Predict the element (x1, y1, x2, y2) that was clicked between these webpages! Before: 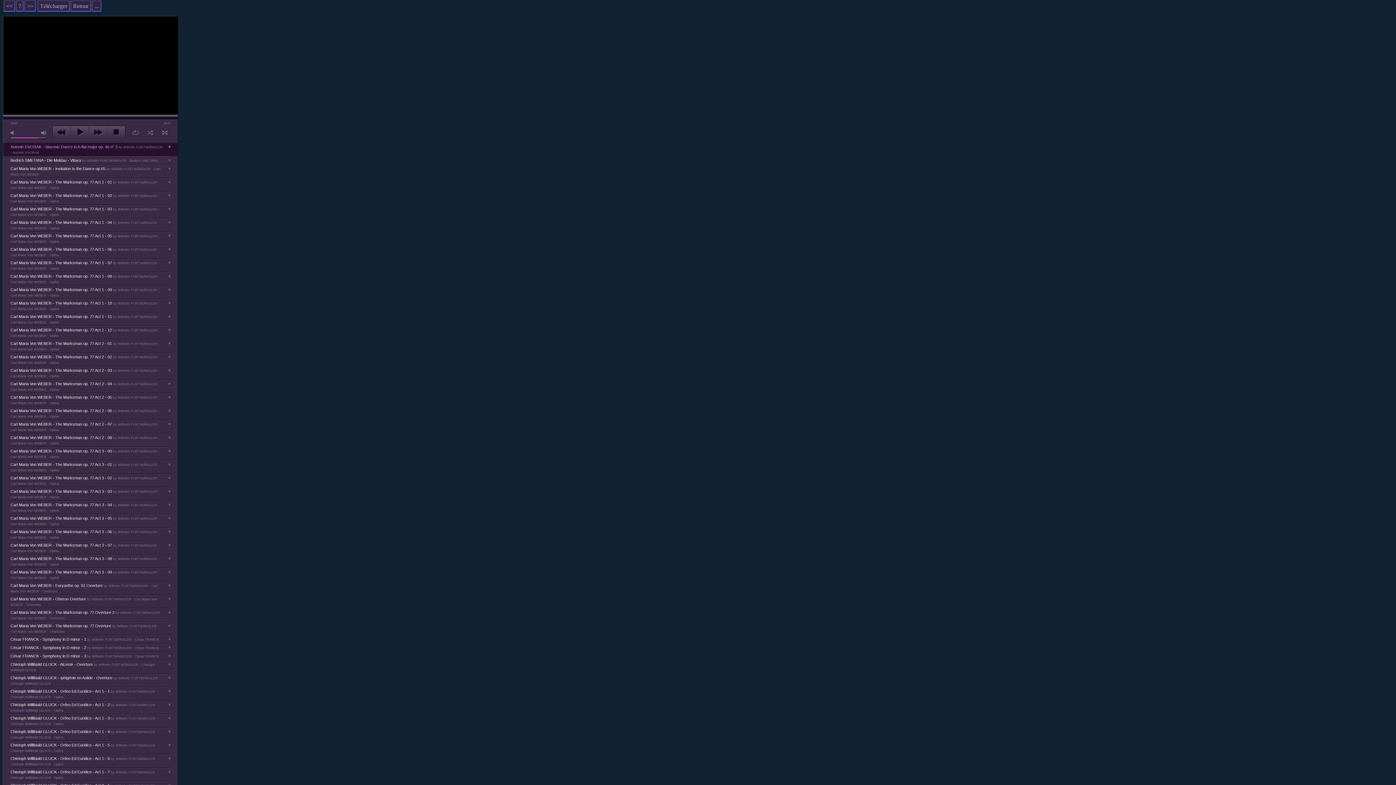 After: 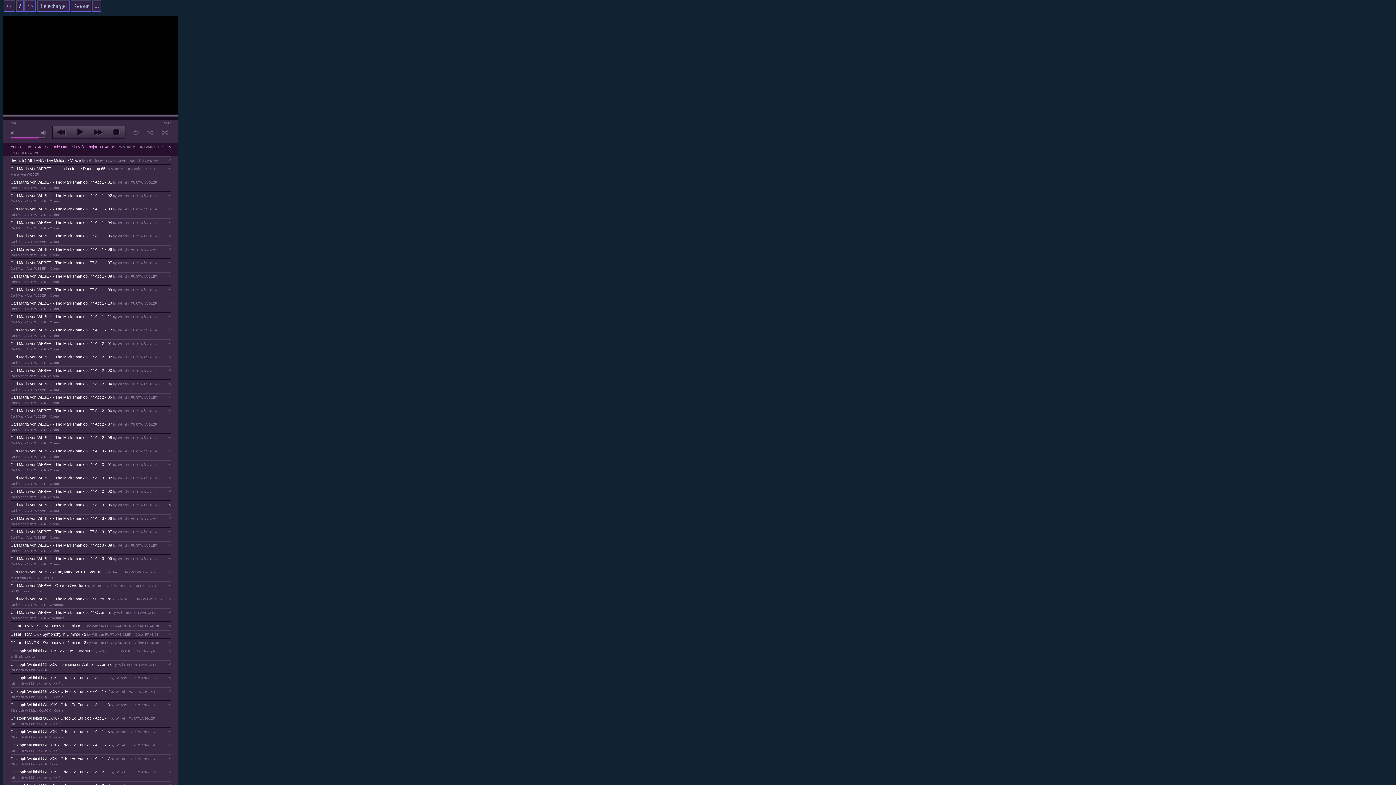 Action: label: × bbox: (168, 502, 170, 508)